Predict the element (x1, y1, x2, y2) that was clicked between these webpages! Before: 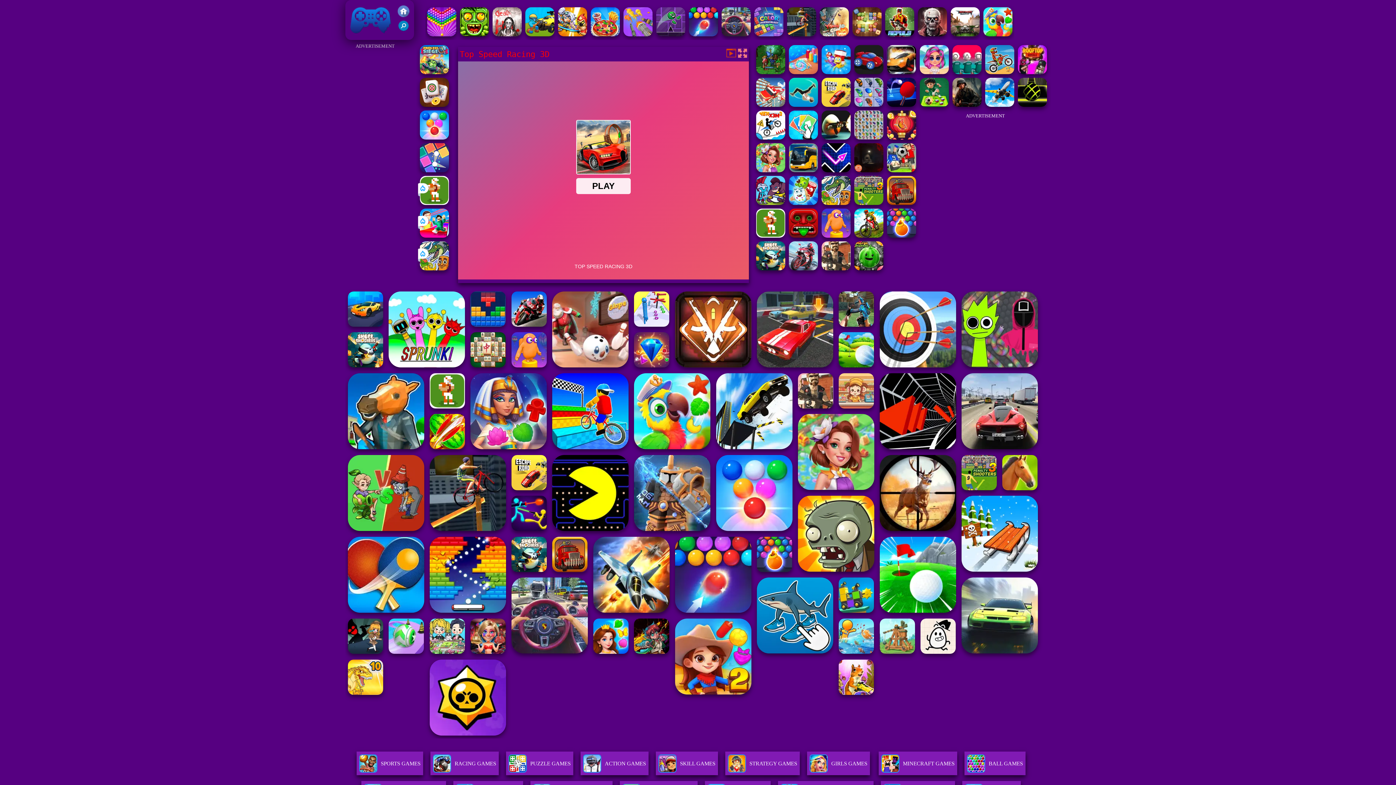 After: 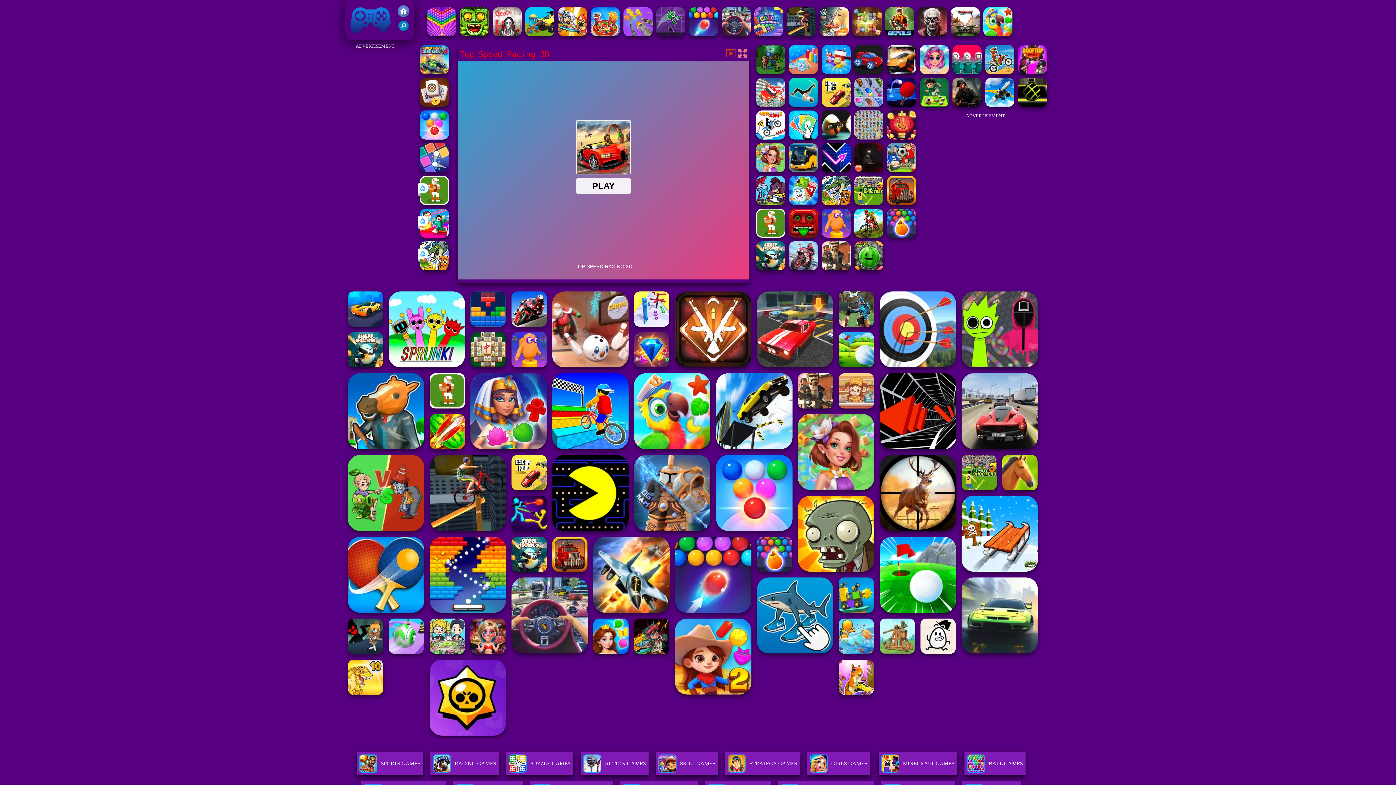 Action: bbox: (738, 52, 747, 58)